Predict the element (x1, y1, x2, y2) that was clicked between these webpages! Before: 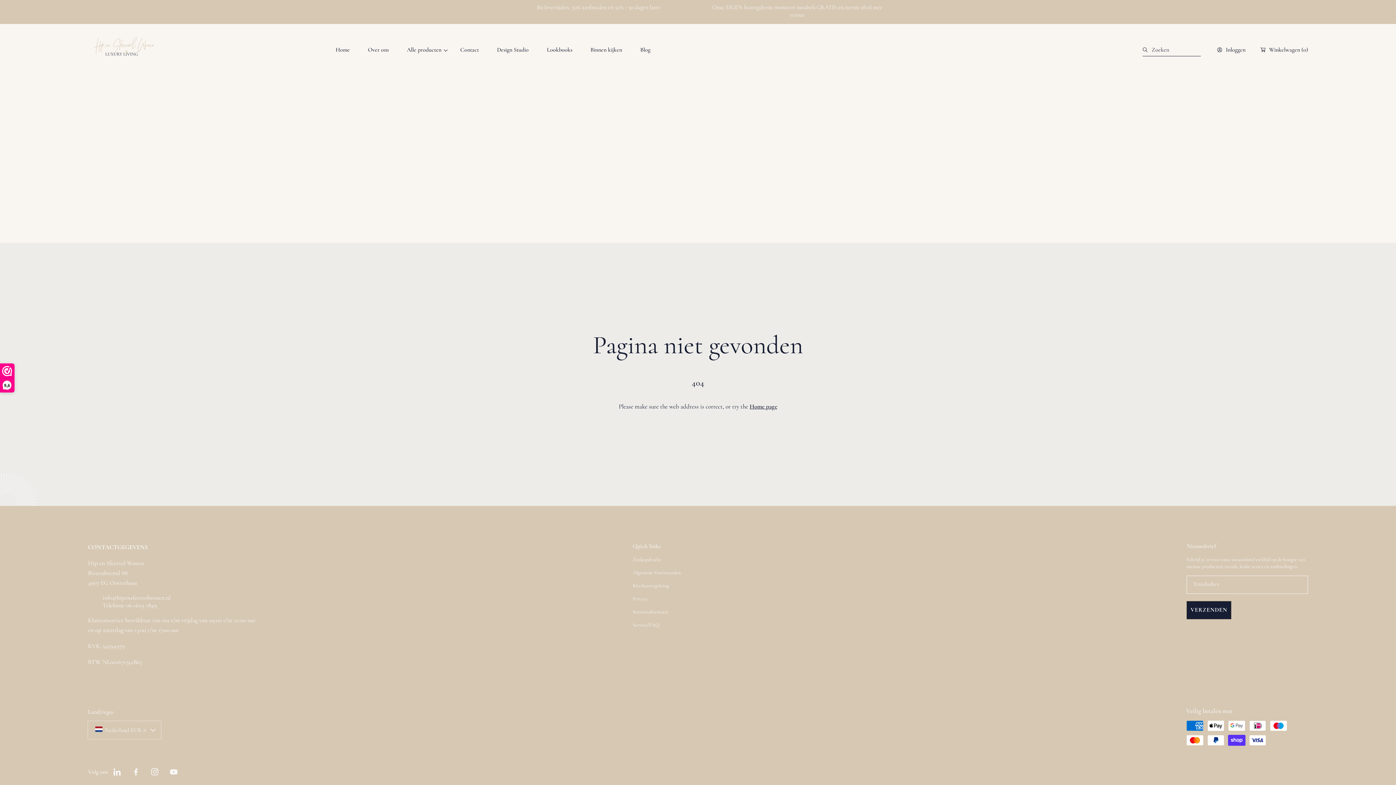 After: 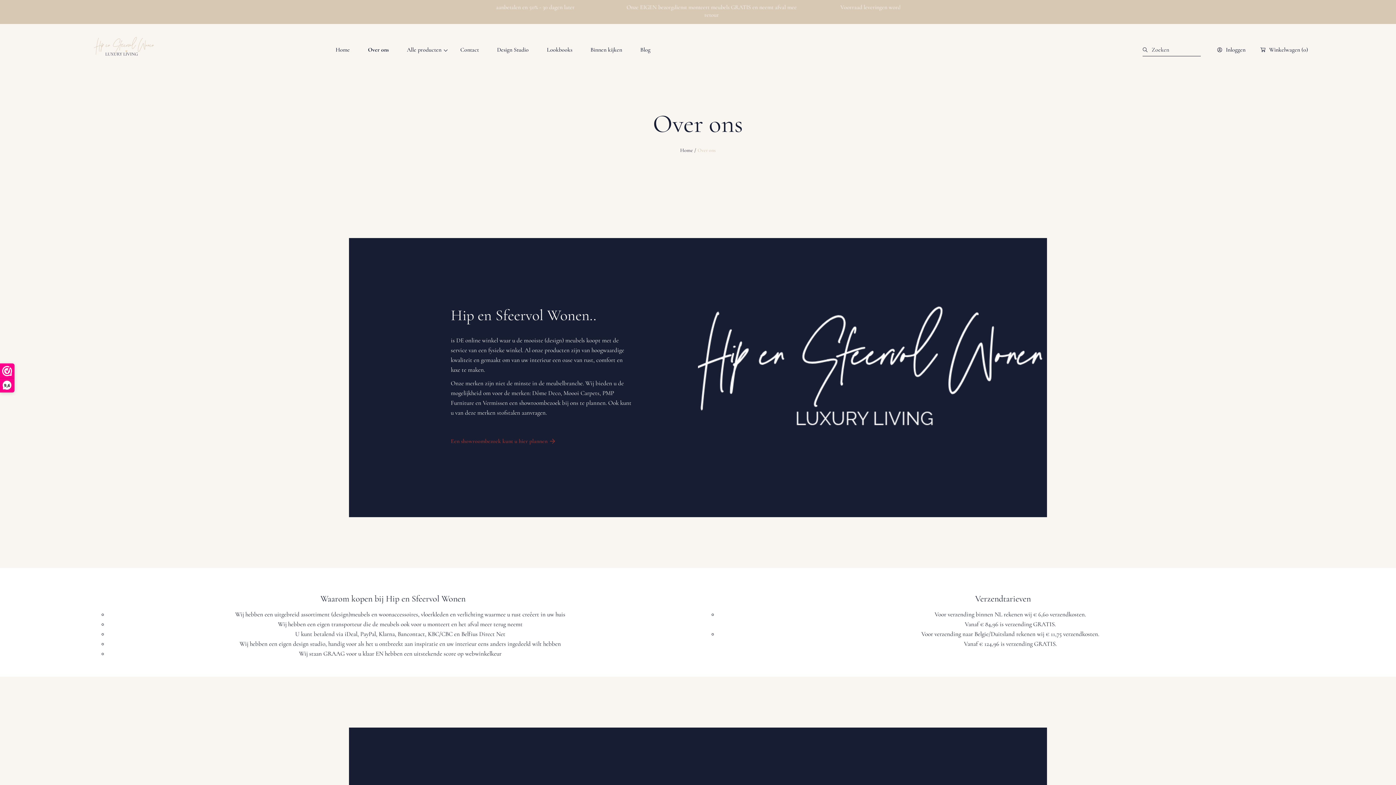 Action: bbox: (359, 41, 397, 58) label: Over ons